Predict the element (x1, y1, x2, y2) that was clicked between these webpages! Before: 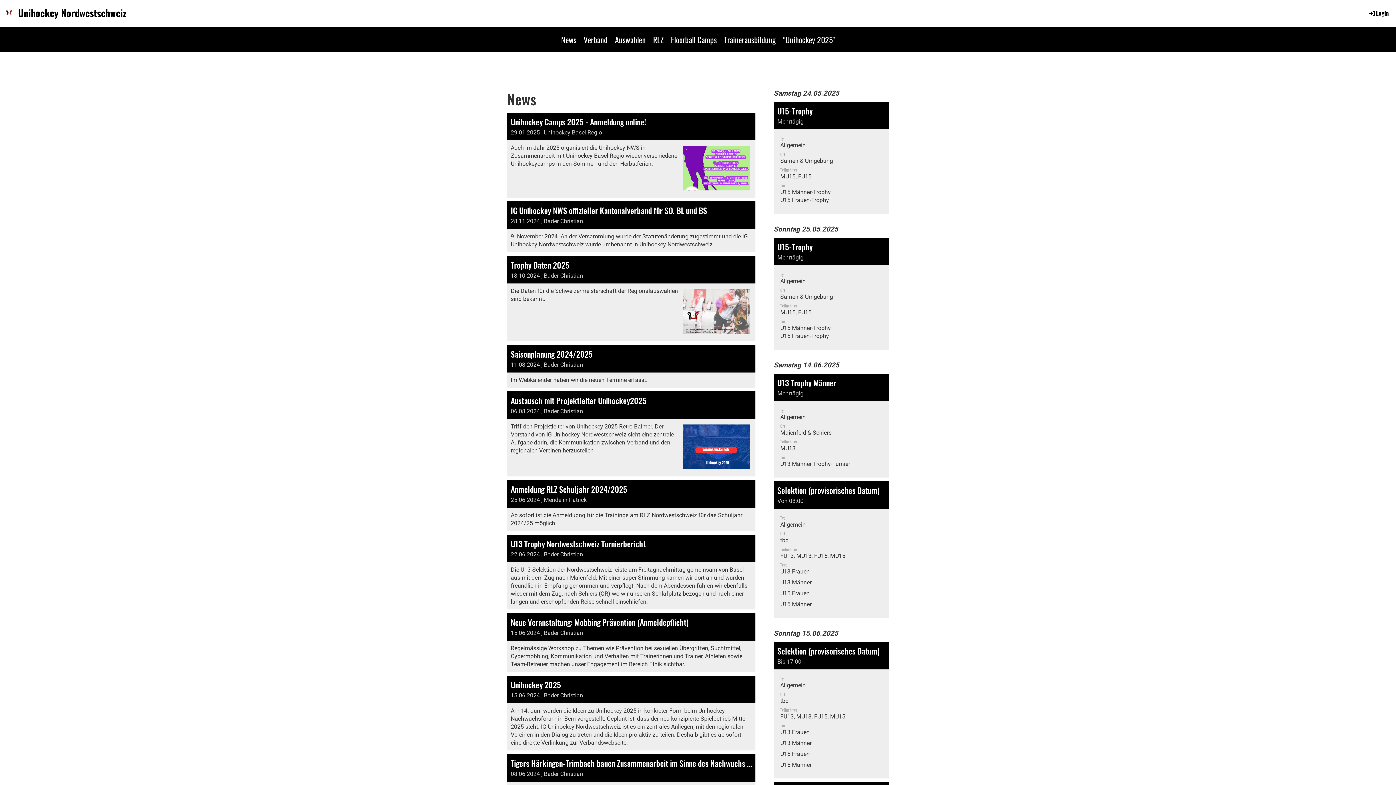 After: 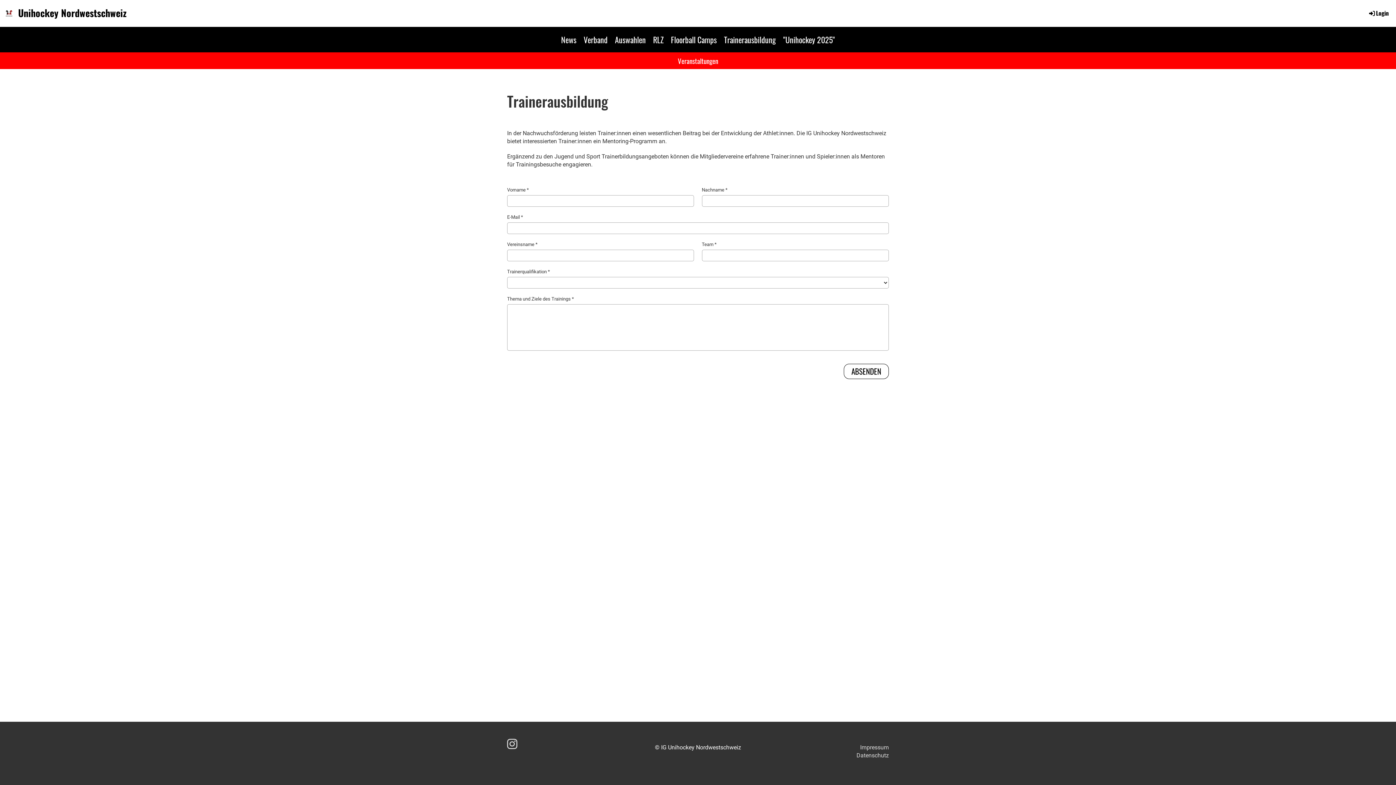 Action: bbox: (720, 26, 779, 52) label: Trainerausbildung